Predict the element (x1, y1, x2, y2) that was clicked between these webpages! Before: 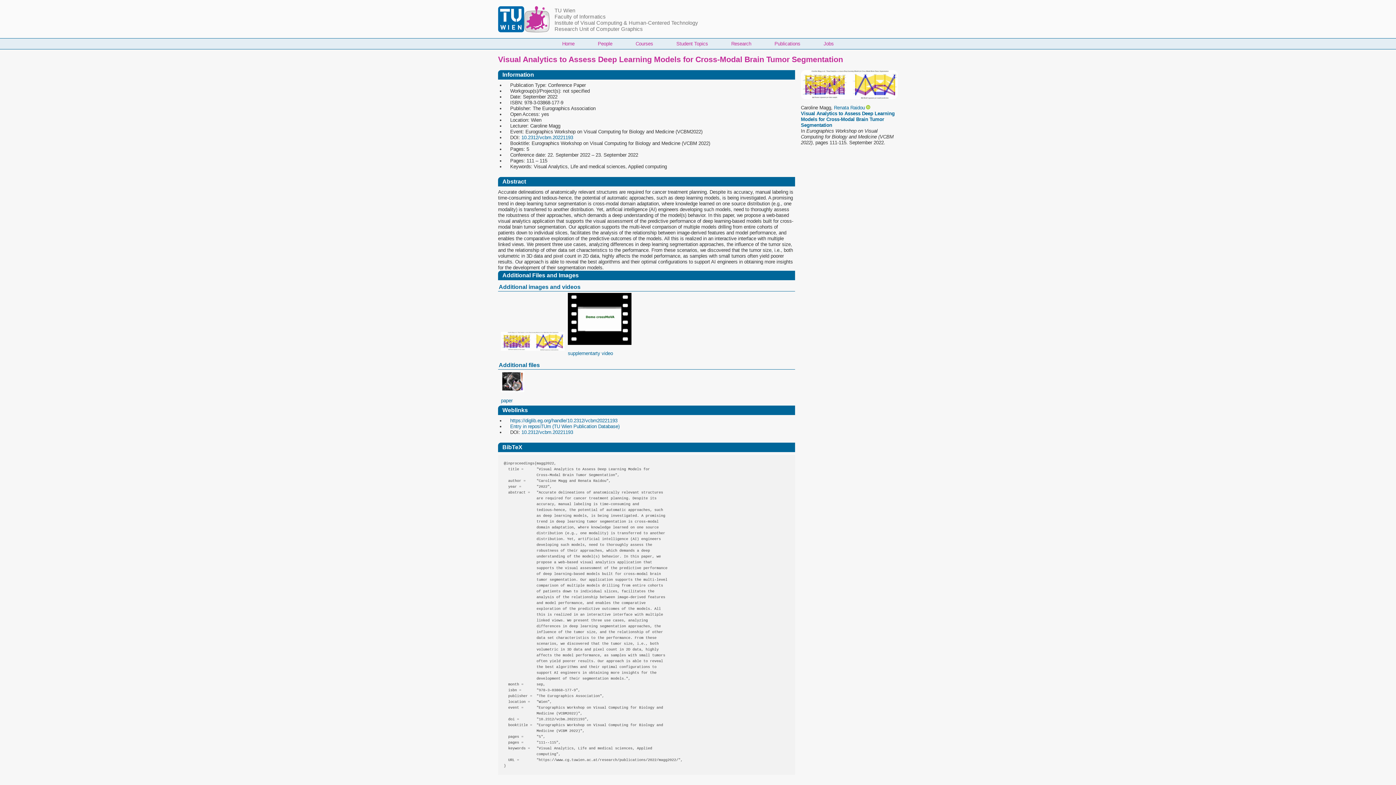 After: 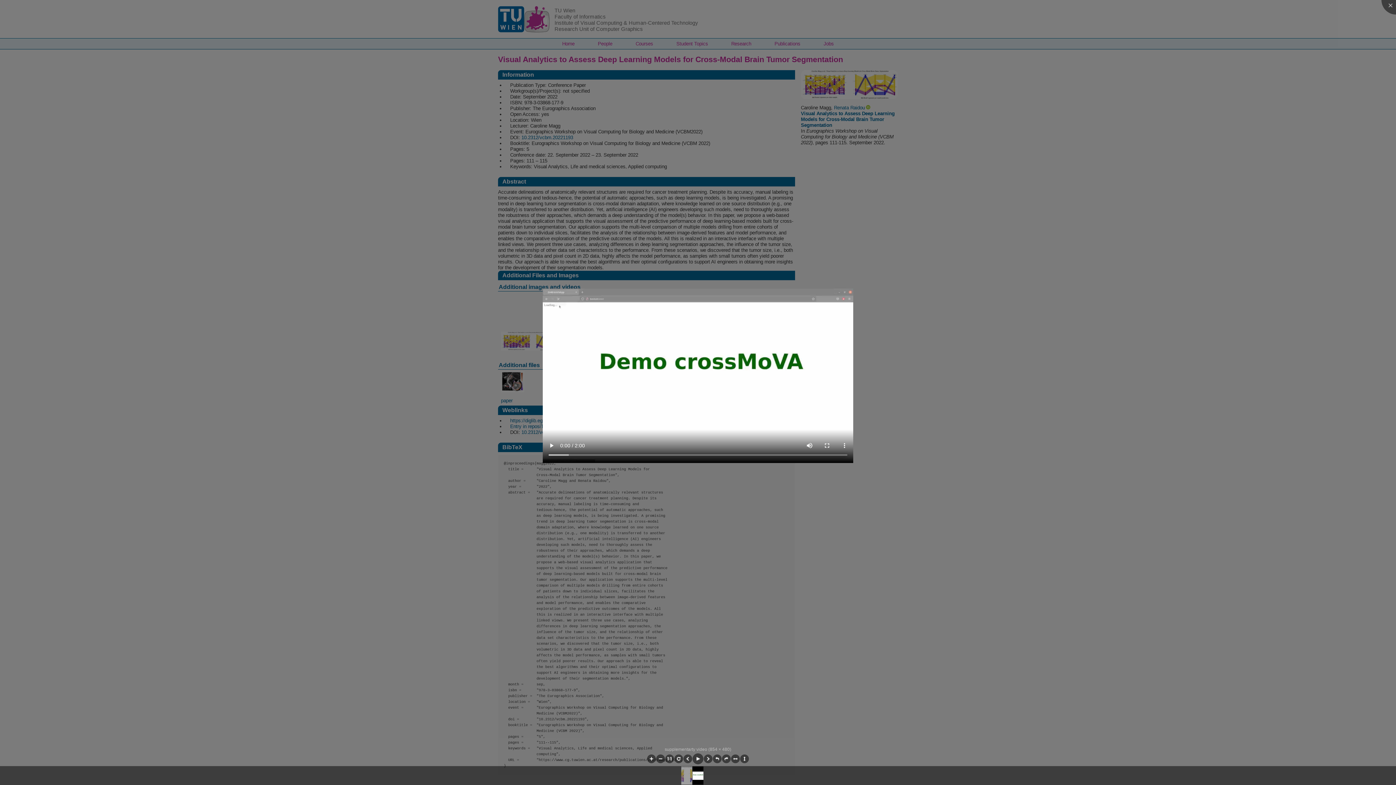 Action: bbox: (565, 292, 630, 344)